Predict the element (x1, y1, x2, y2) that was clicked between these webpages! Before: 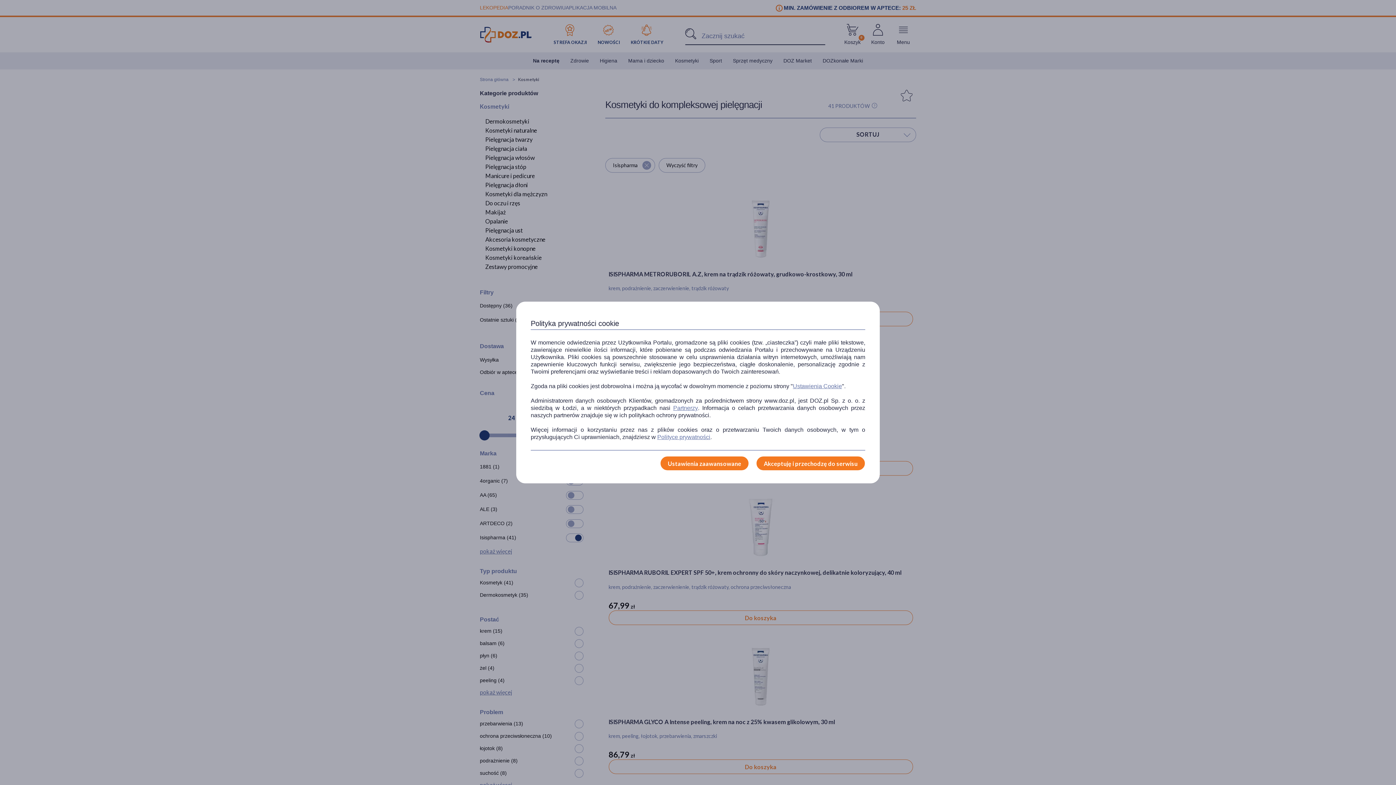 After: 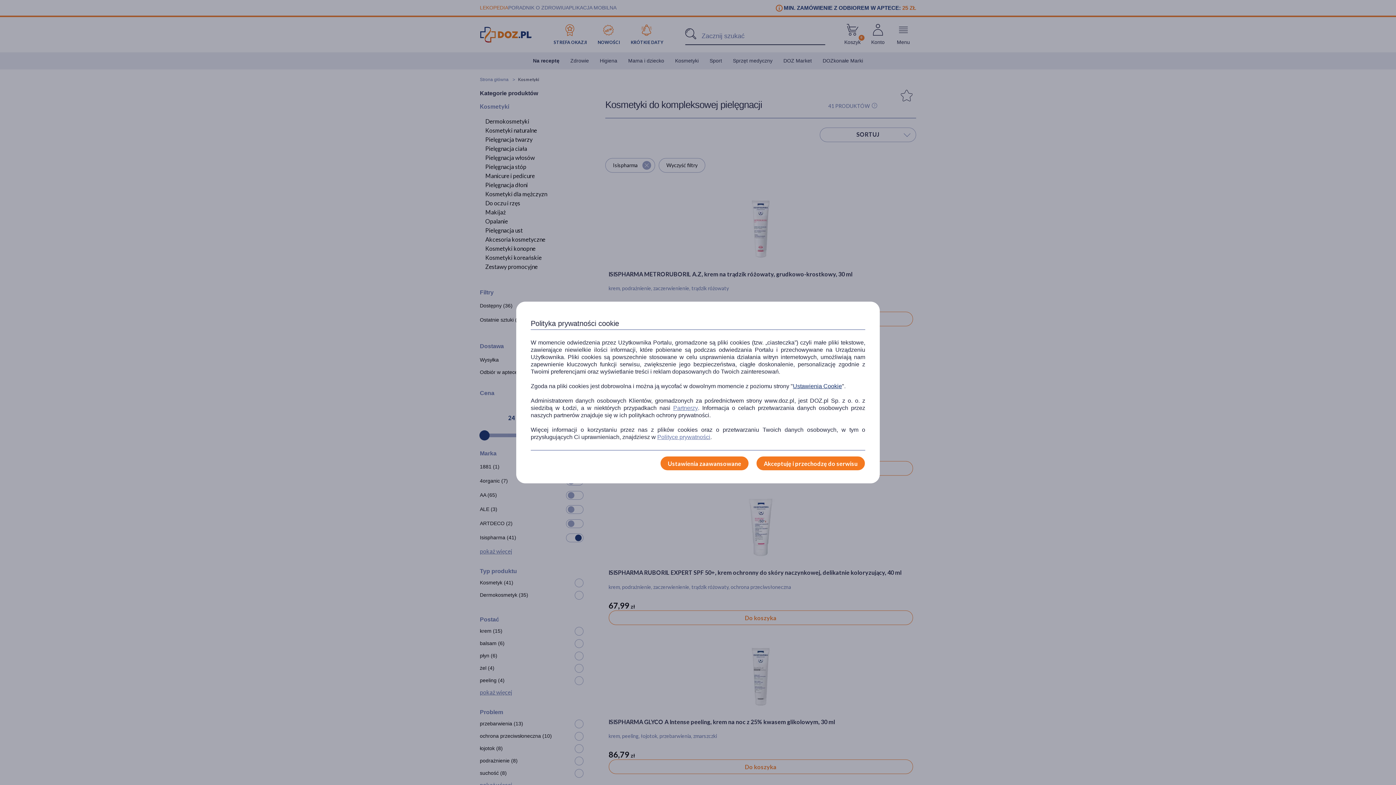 Action: bbox: (793, 382, 842, 390) label: Ustawienia Cookie